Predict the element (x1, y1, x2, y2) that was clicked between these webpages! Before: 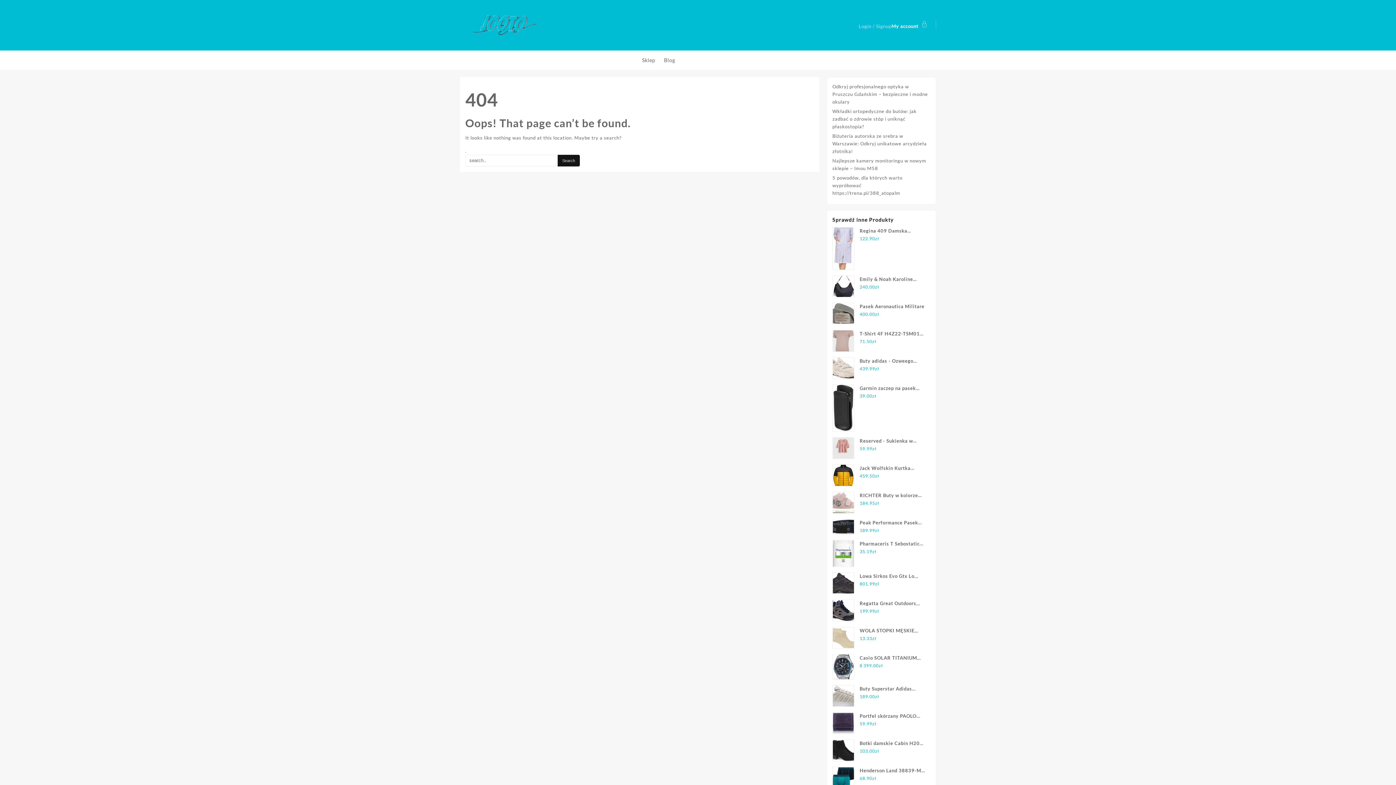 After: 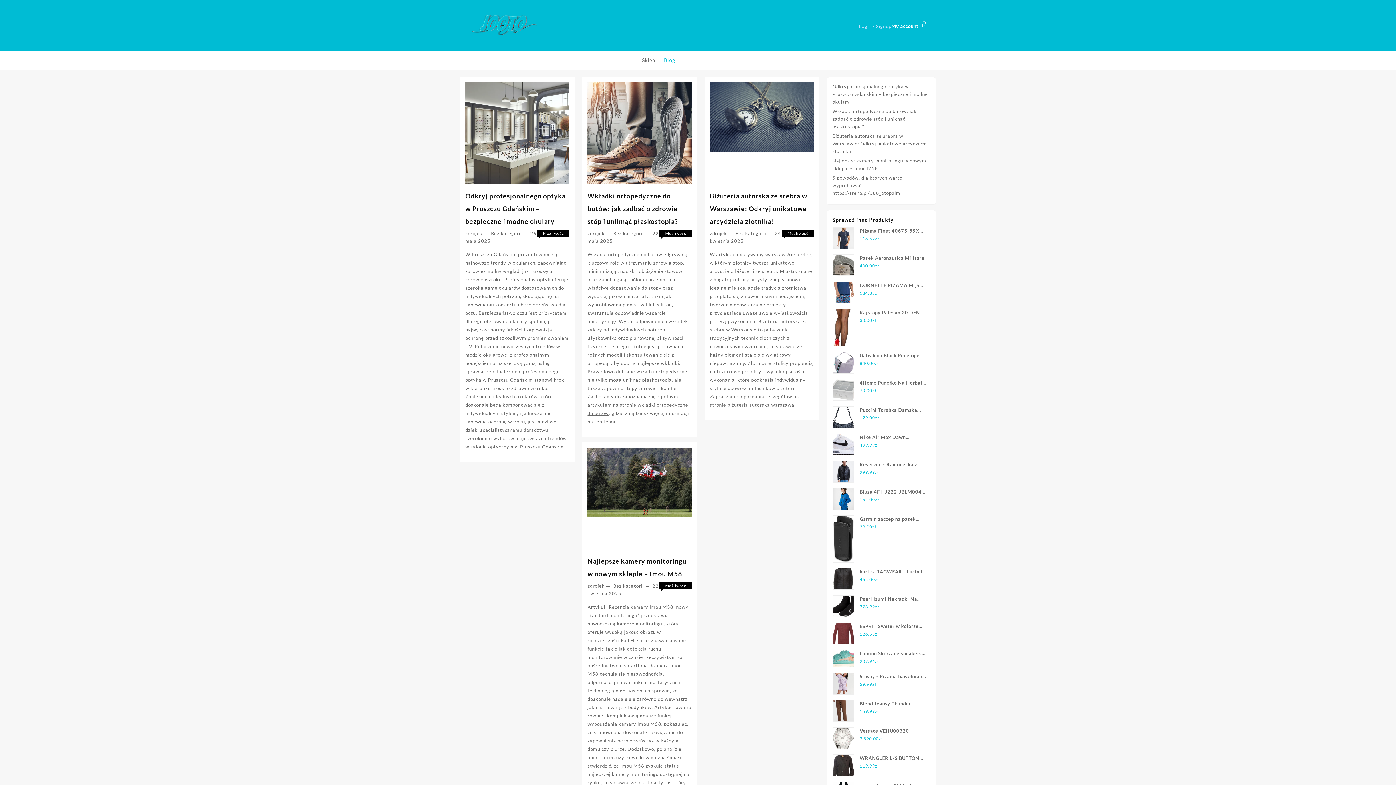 Action: label: Blog bbox: (664, 52, 682, 68)